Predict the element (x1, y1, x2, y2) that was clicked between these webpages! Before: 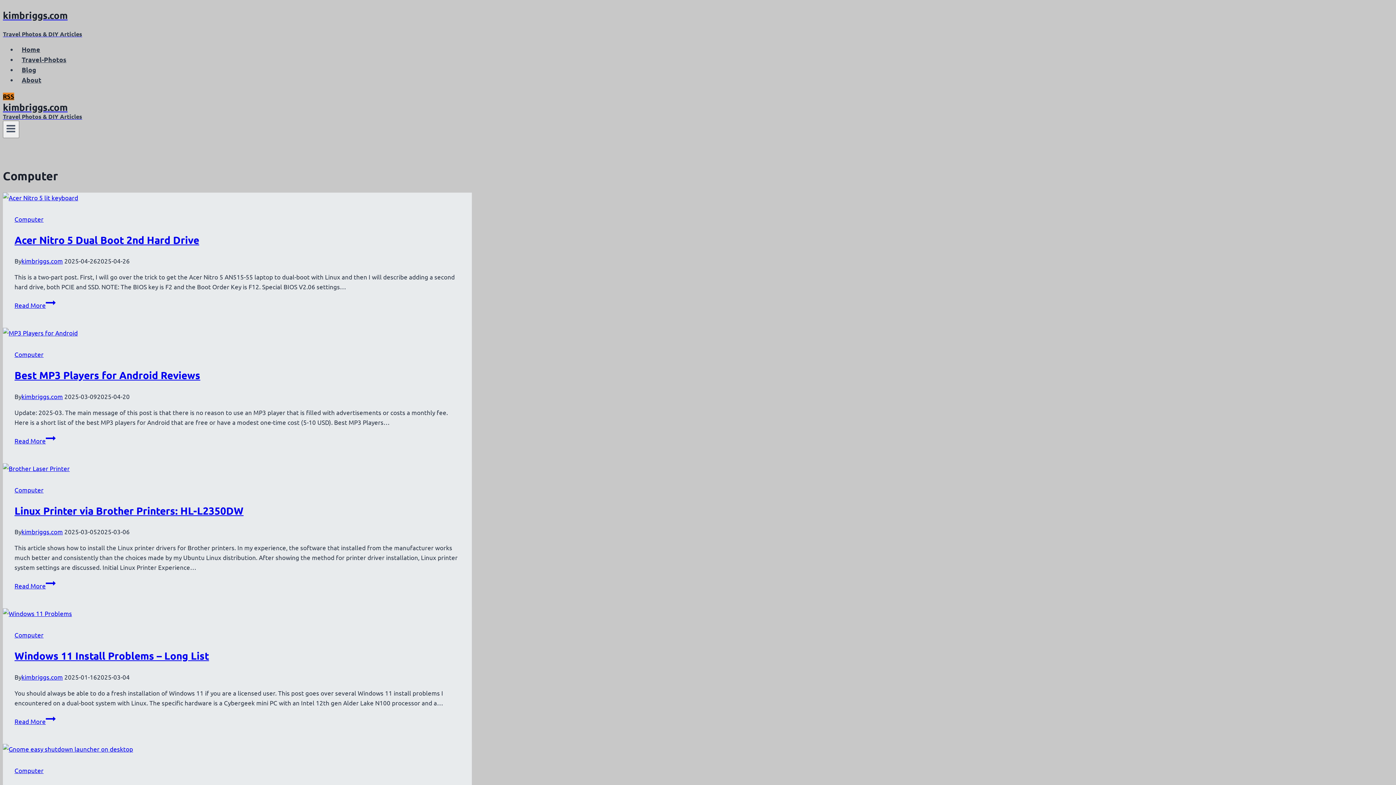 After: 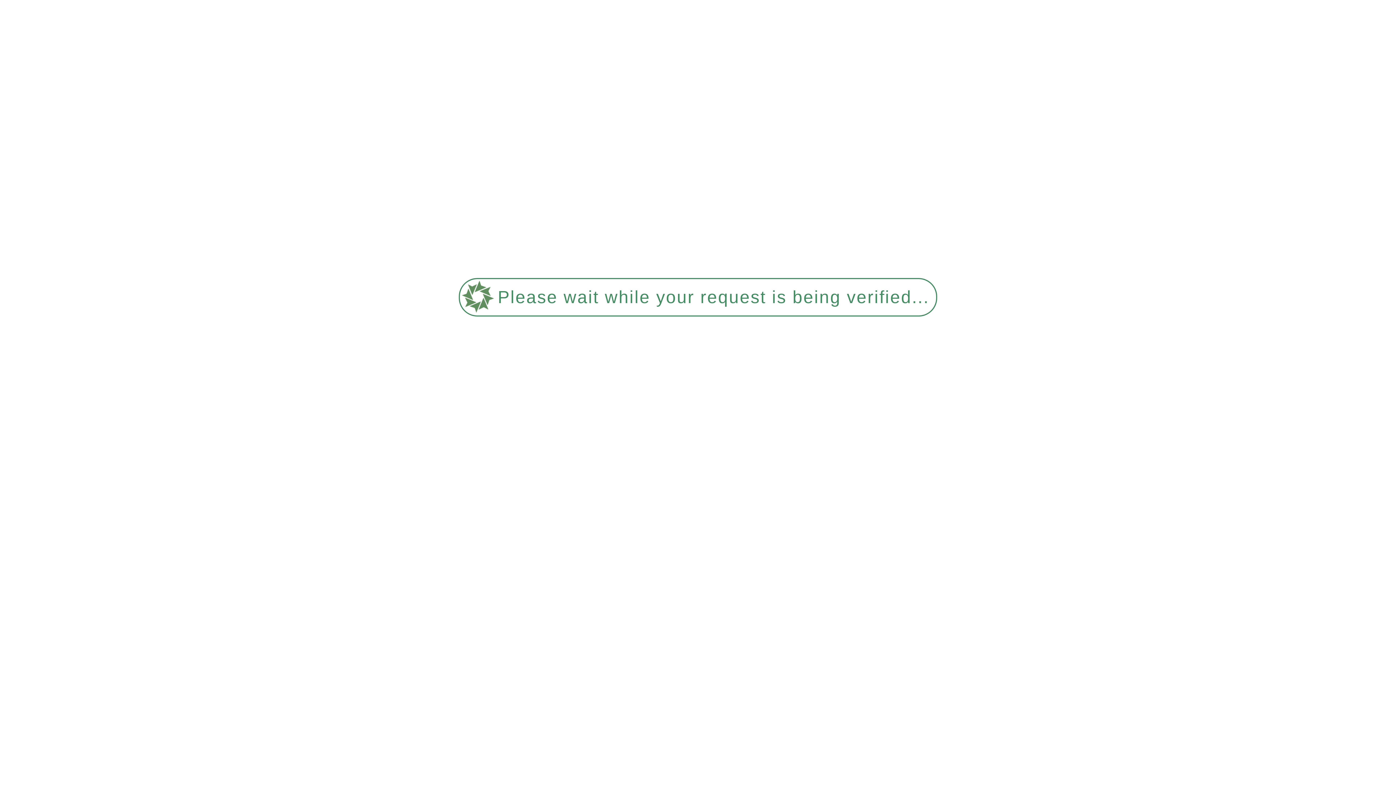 Action: label: RSS bbox: (2, 92, 14, 100)